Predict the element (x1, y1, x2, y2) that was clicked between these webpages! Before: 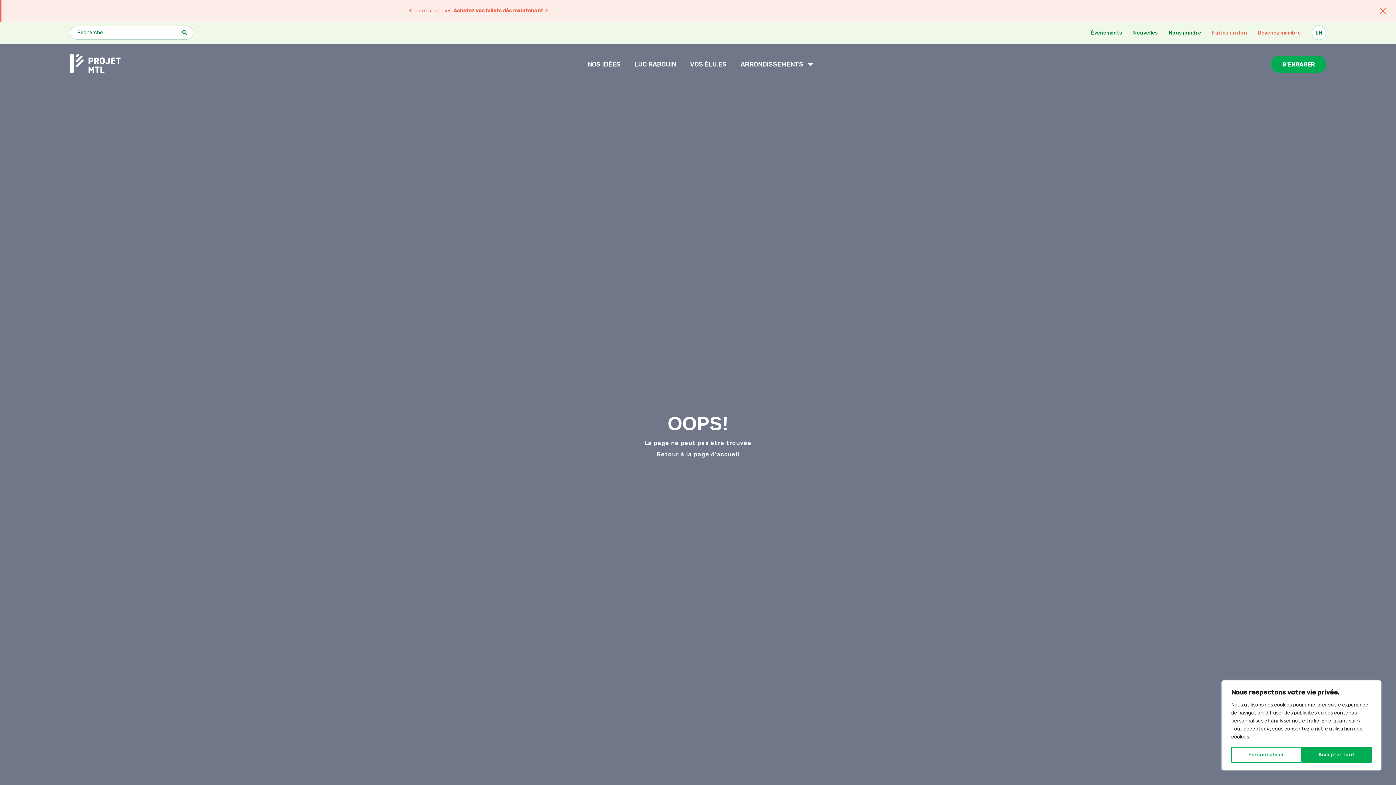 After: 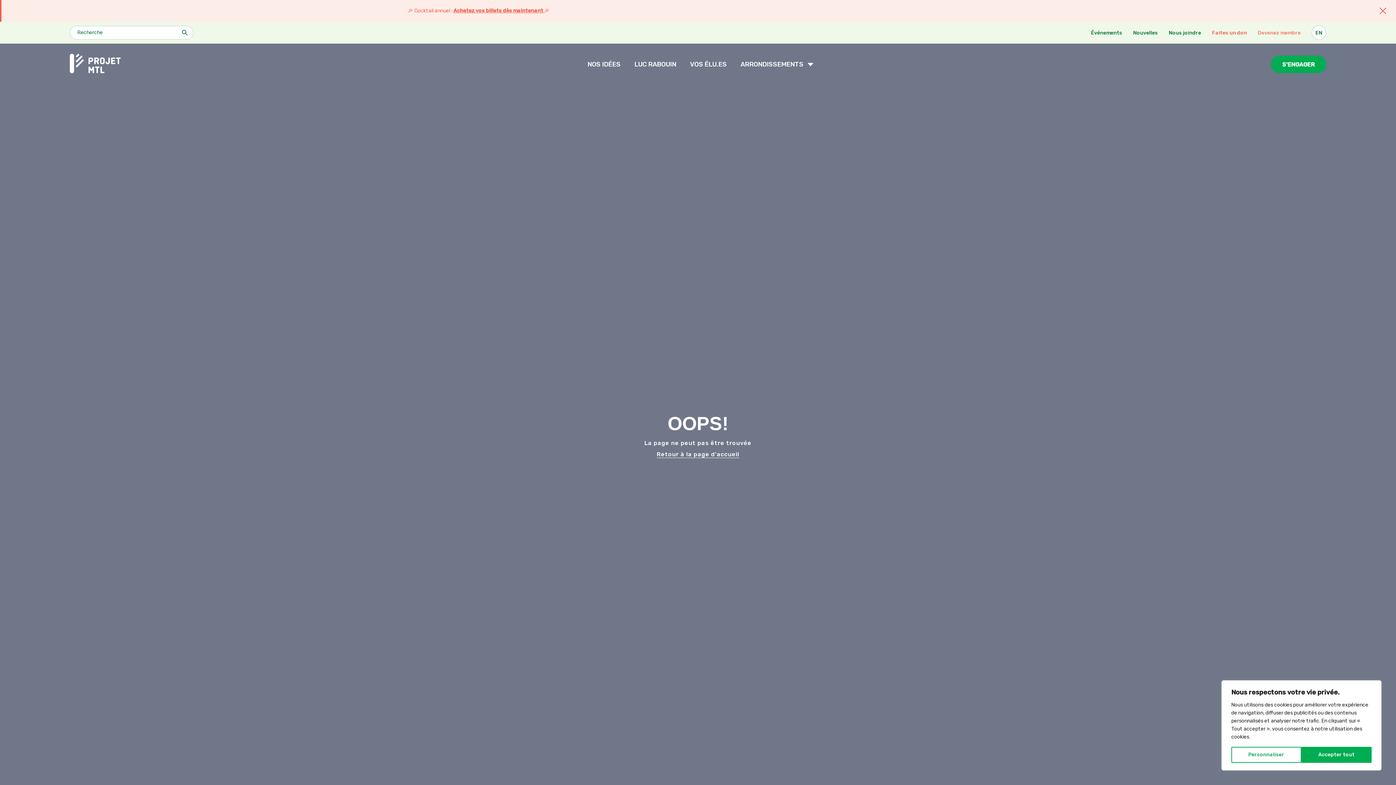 Action: label: Devenez membre bbox: (1258, 29, 1301, 36)